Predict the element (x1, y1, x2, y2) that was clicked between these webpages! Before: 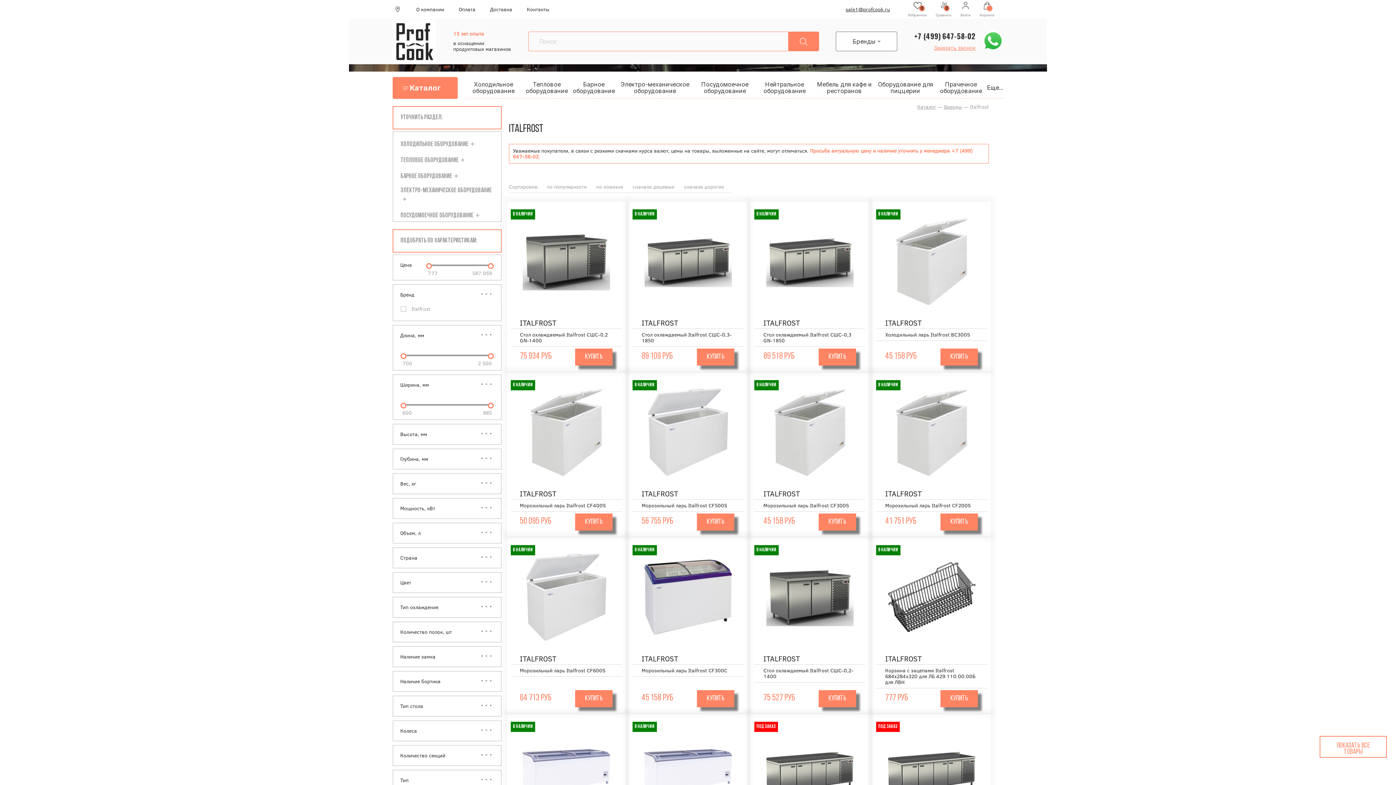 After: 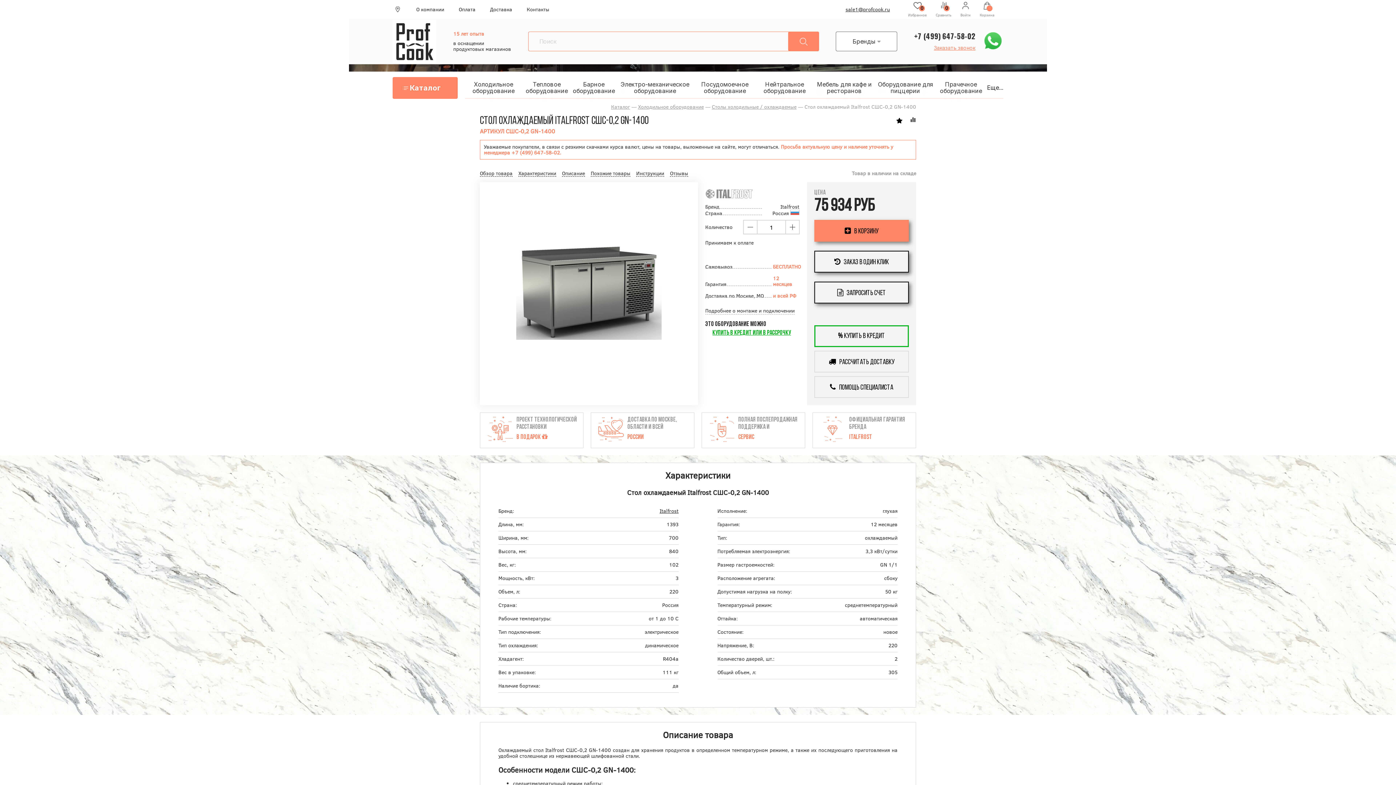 Action: bbox: (510, 205, 621, 316)